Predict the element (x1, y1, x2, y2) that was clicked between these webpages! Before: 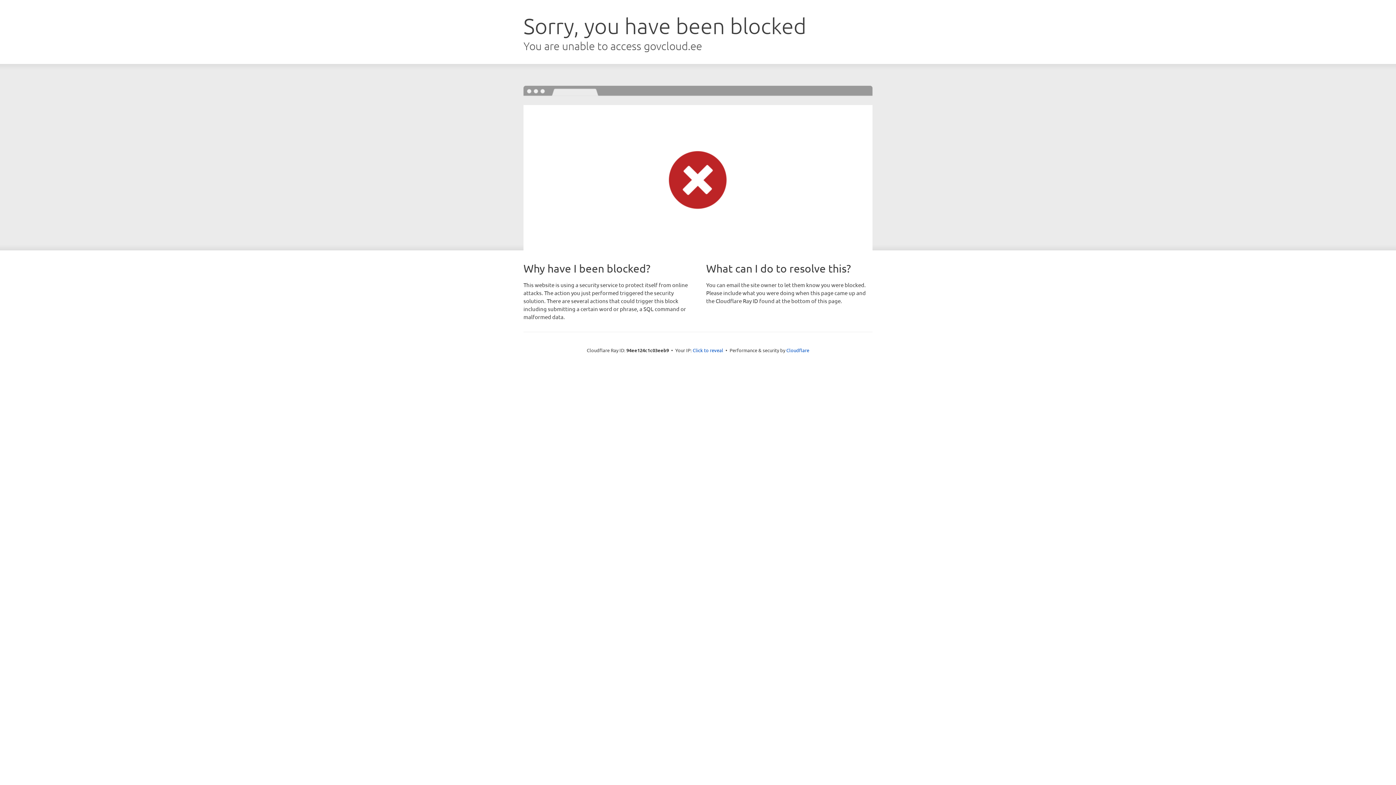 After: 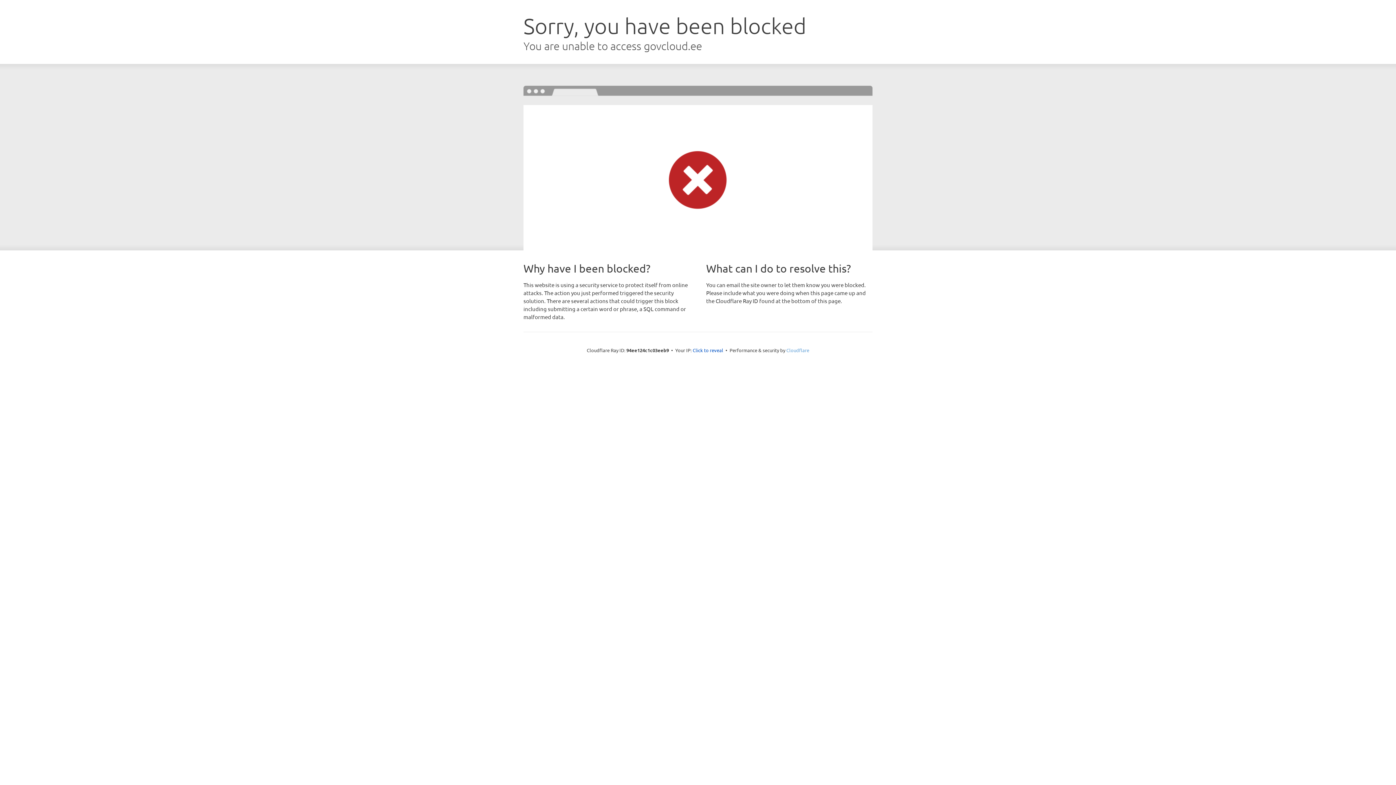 Action: bbox: (786, 347, 809, 353) label: Cloudflare